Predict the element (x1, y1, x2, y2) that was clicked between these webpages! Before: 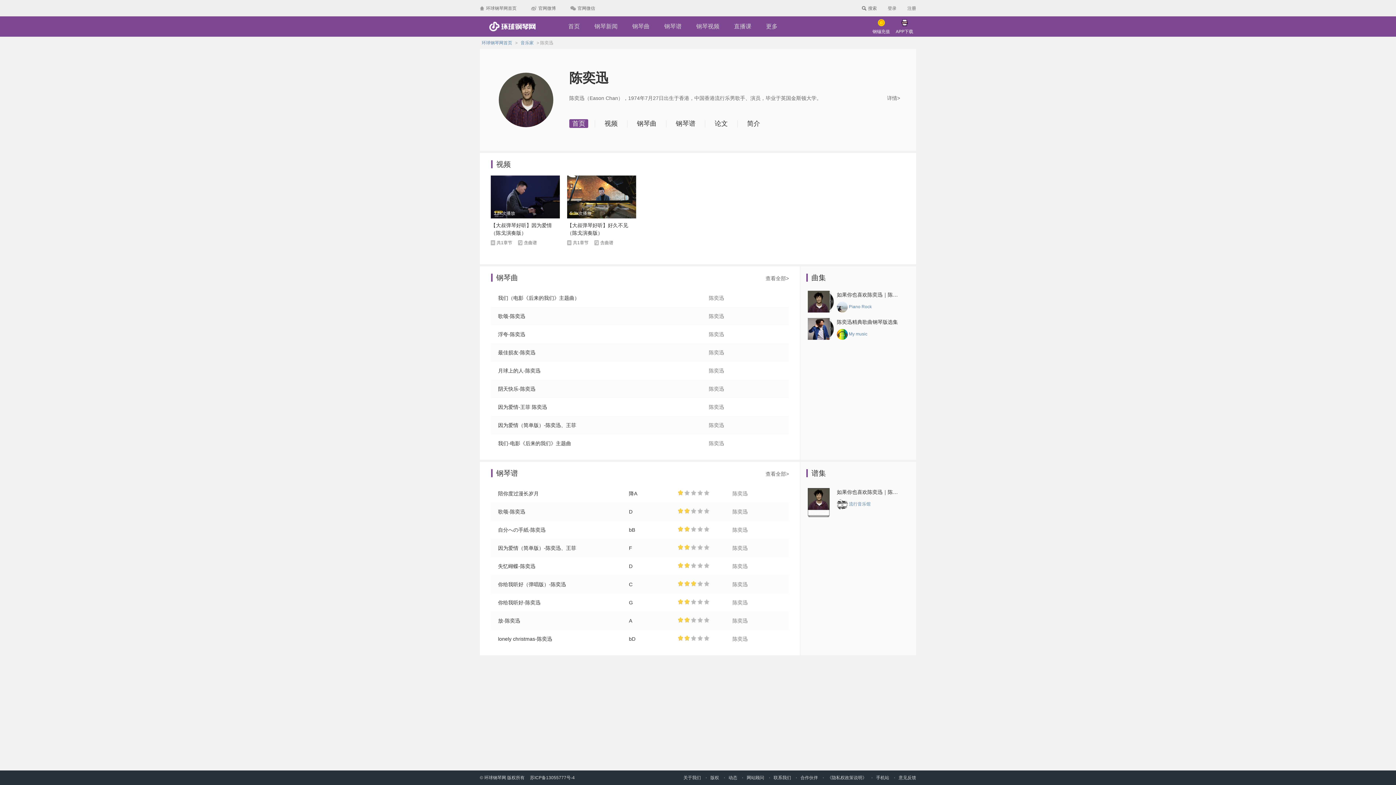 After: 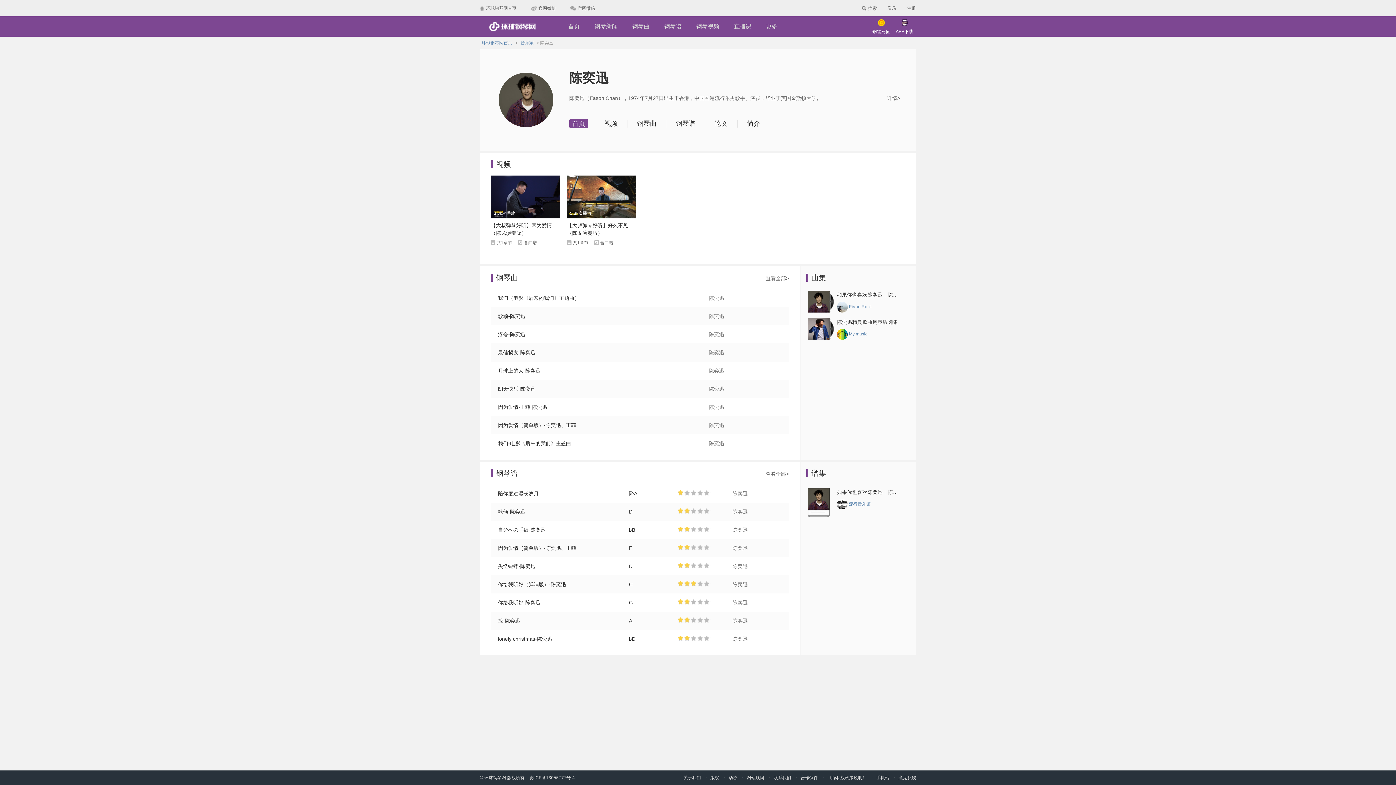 Action: bbox: (569, 119, 588, 128) label: 首页